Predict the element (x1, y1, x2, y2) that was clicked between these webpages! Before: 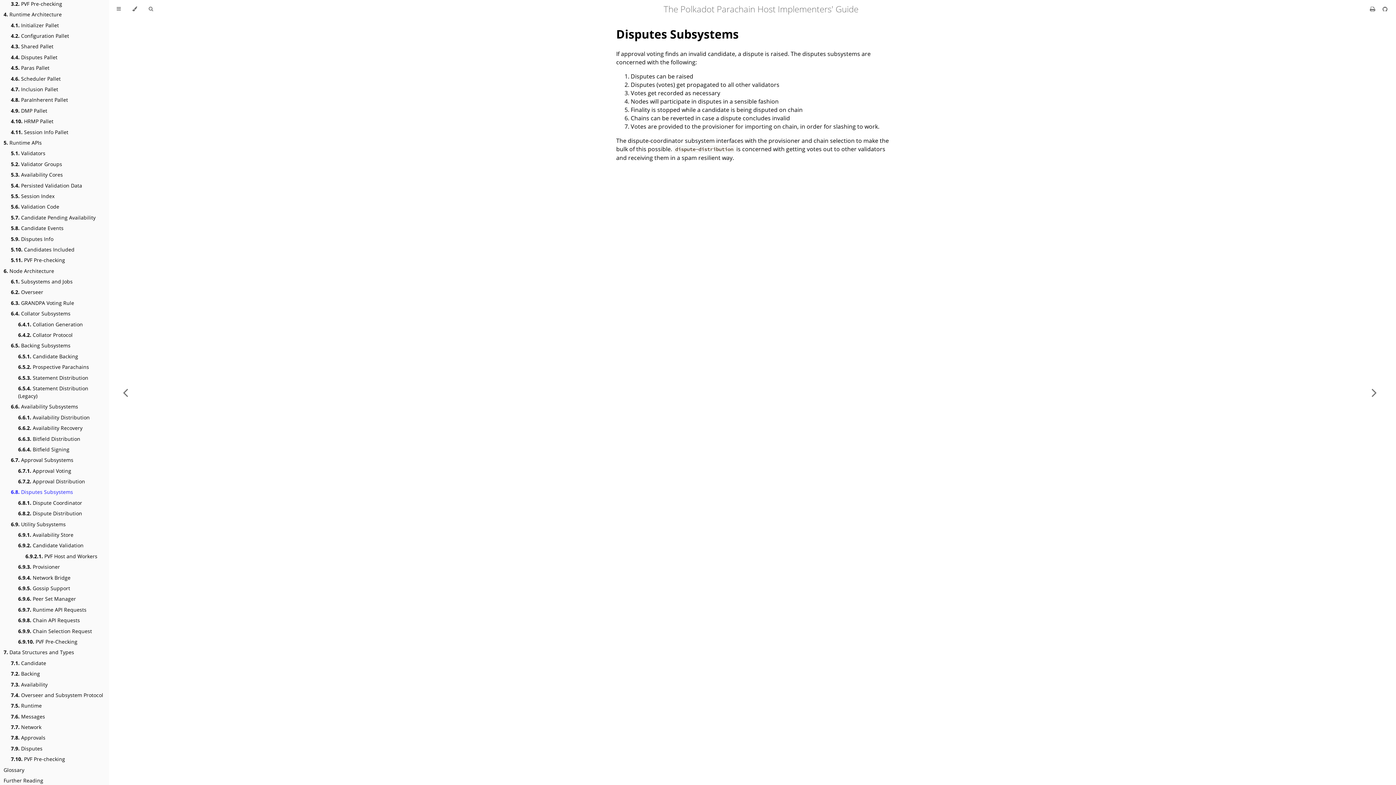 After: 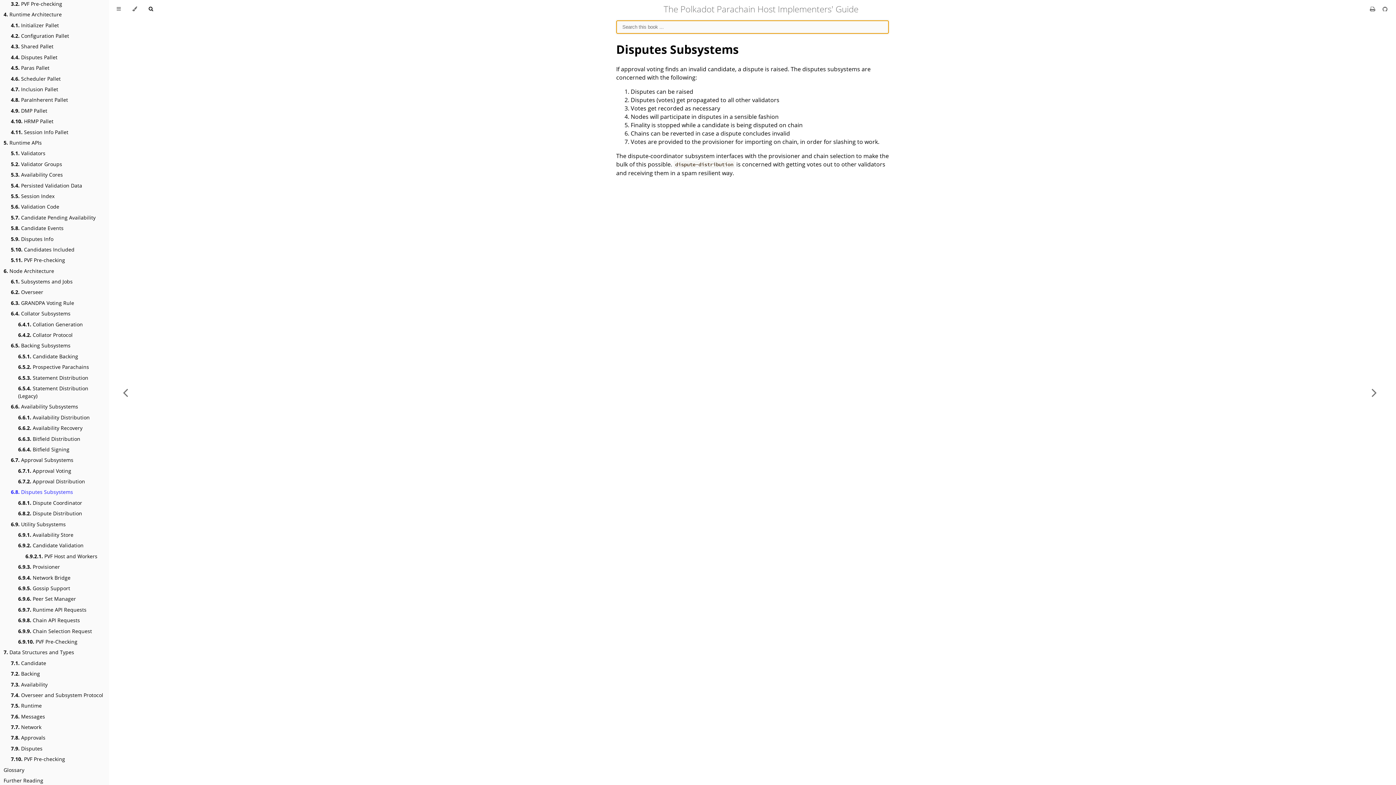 Action: bbox: (142, 0, 158, 18) label: Toggle Searchbar